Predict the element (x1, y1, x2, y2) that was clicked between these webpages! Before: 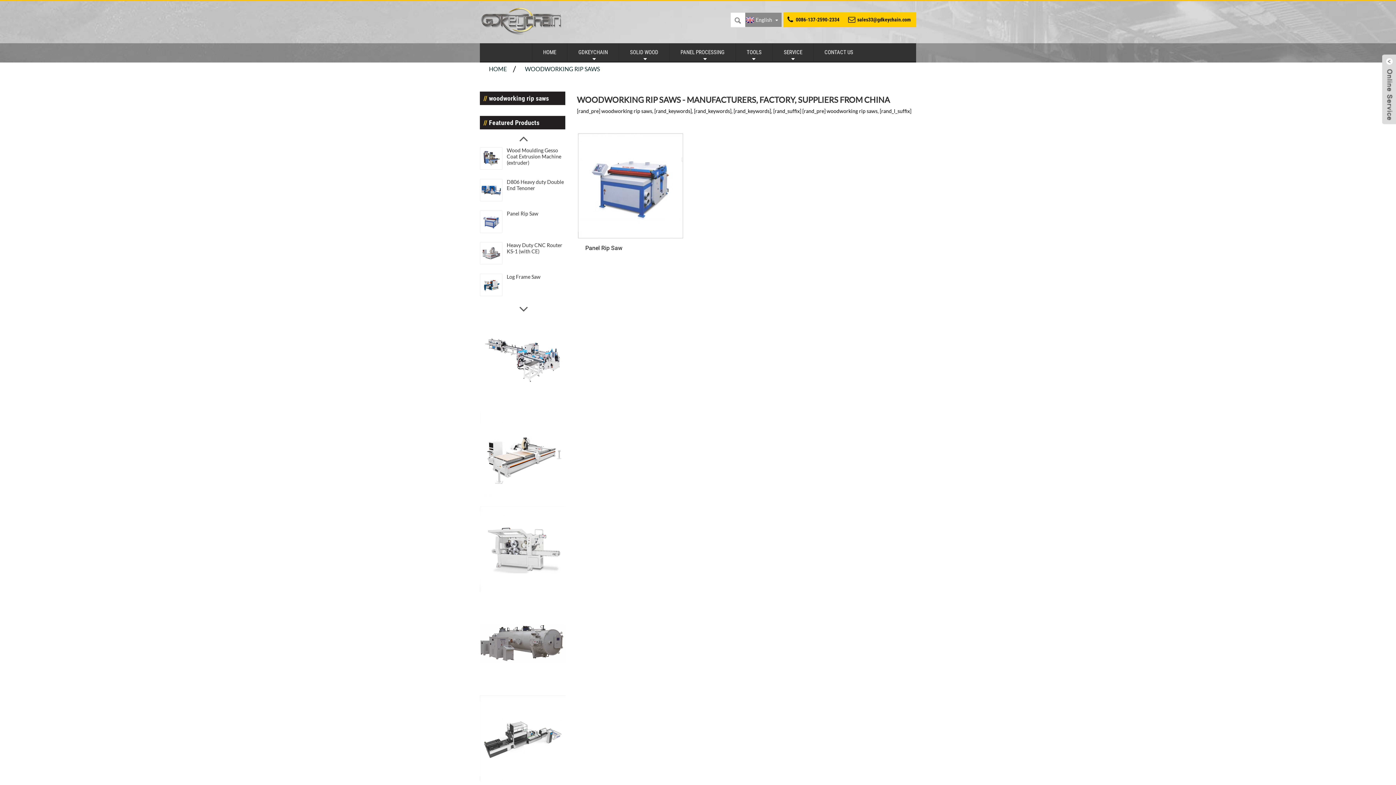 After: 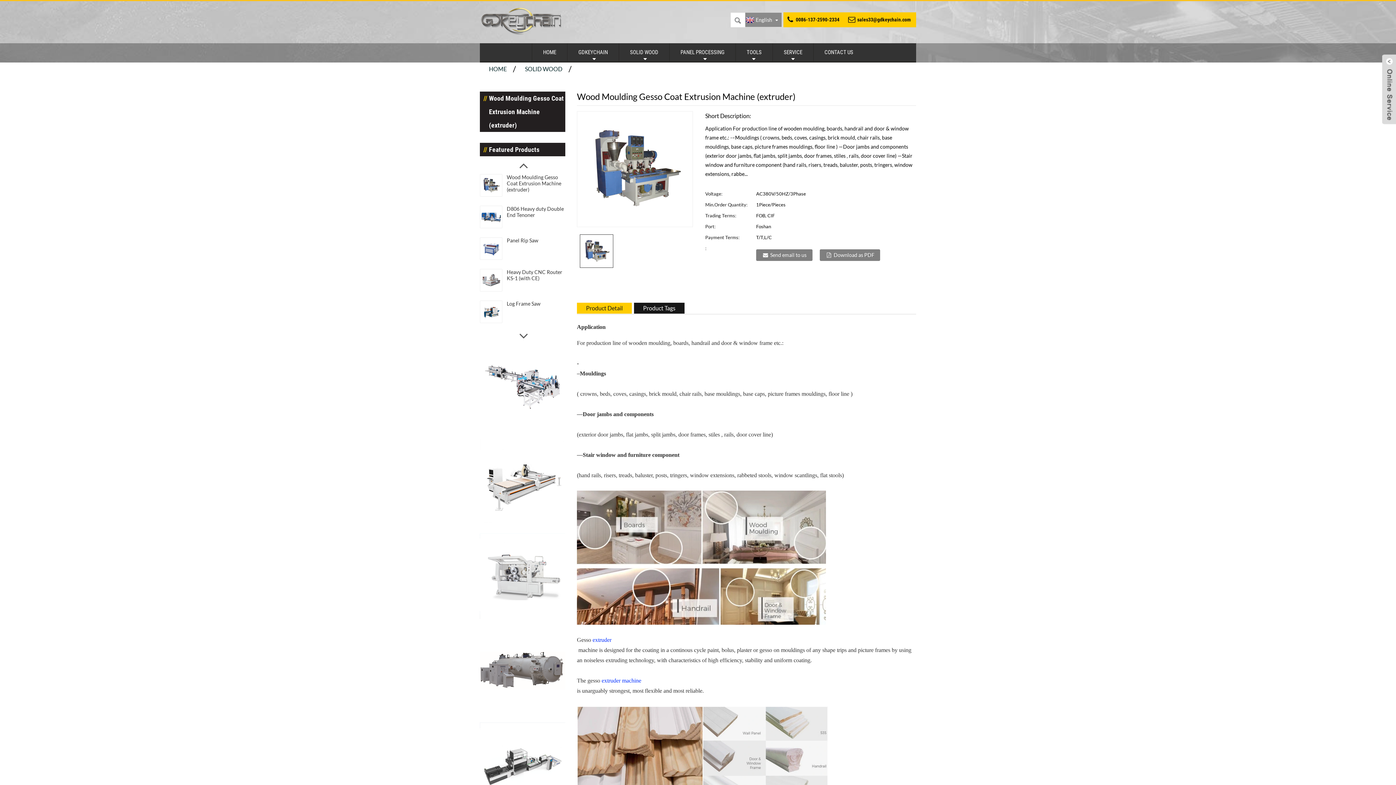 Action: label: Wood Moulding Gesso Coat Extrusion Machine (extruder) bbox: (506, 147, 561, 165)